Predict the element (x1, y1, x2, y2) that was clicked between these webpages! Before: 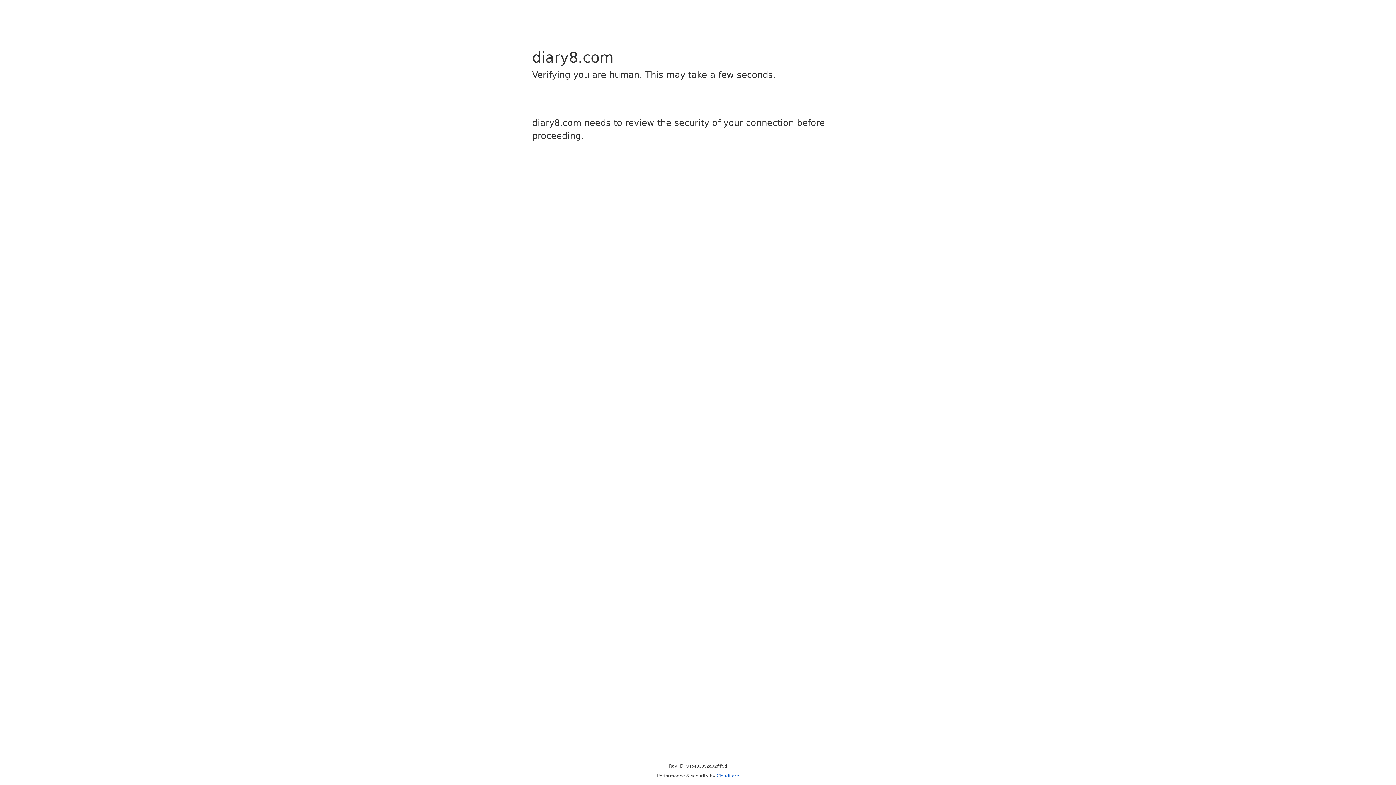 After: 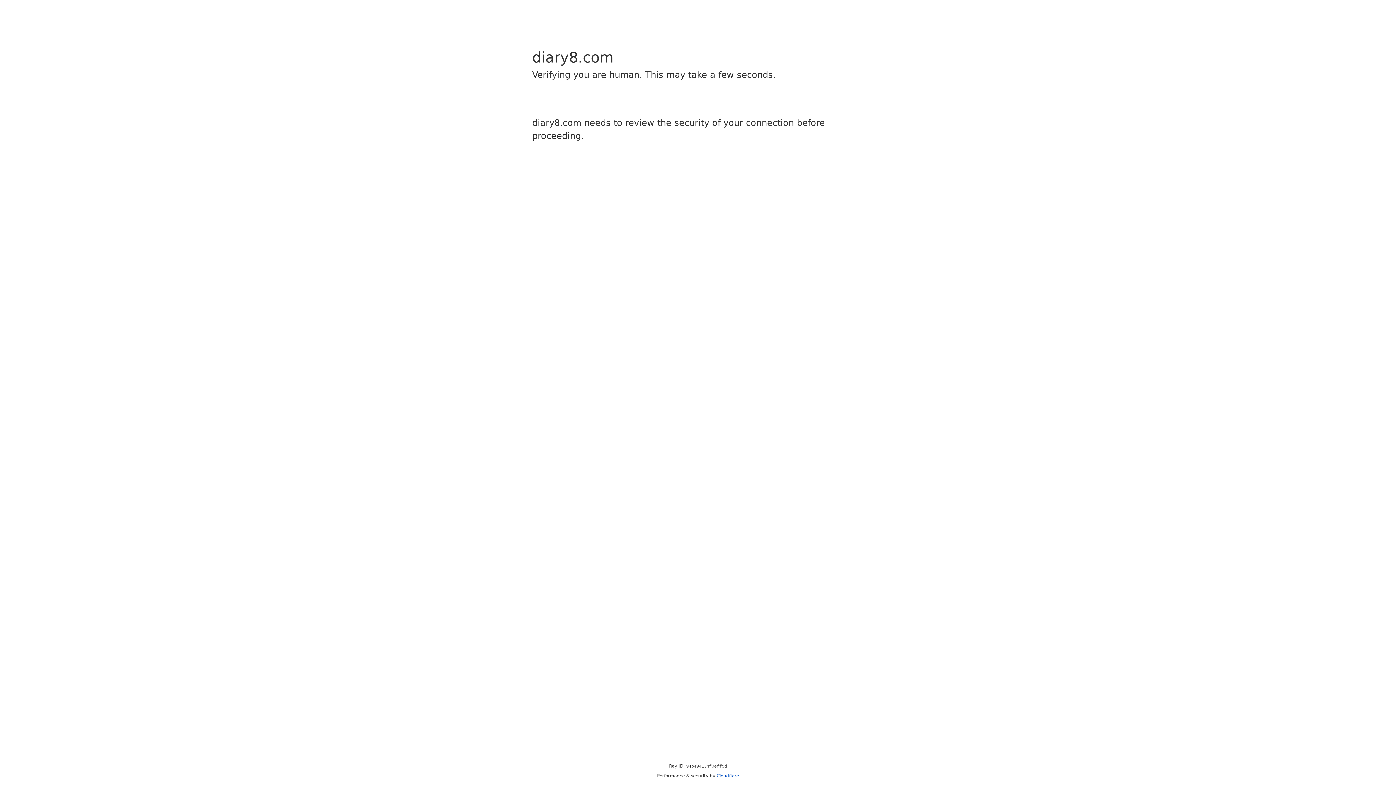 Action: bbox: (716, 773, 739, 778) label: Cloudflare